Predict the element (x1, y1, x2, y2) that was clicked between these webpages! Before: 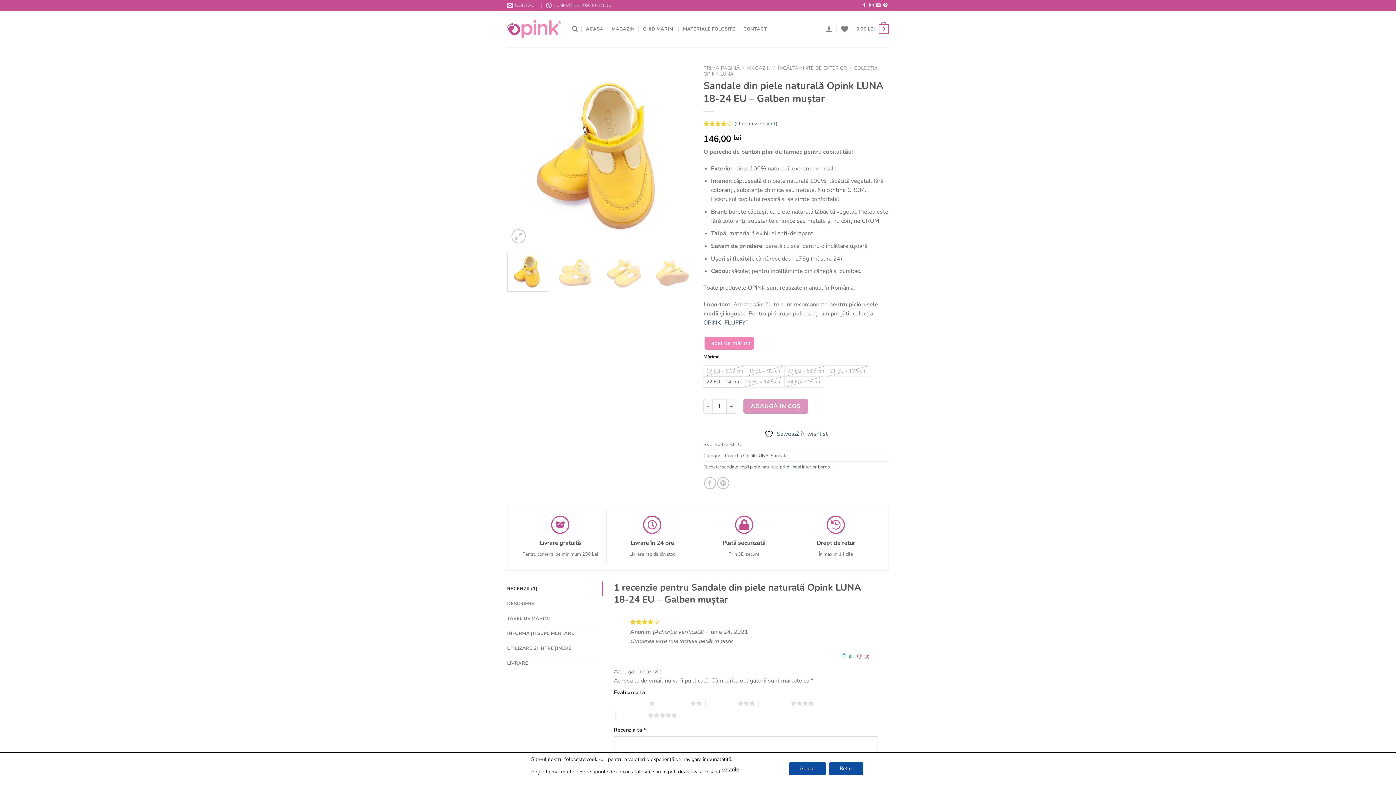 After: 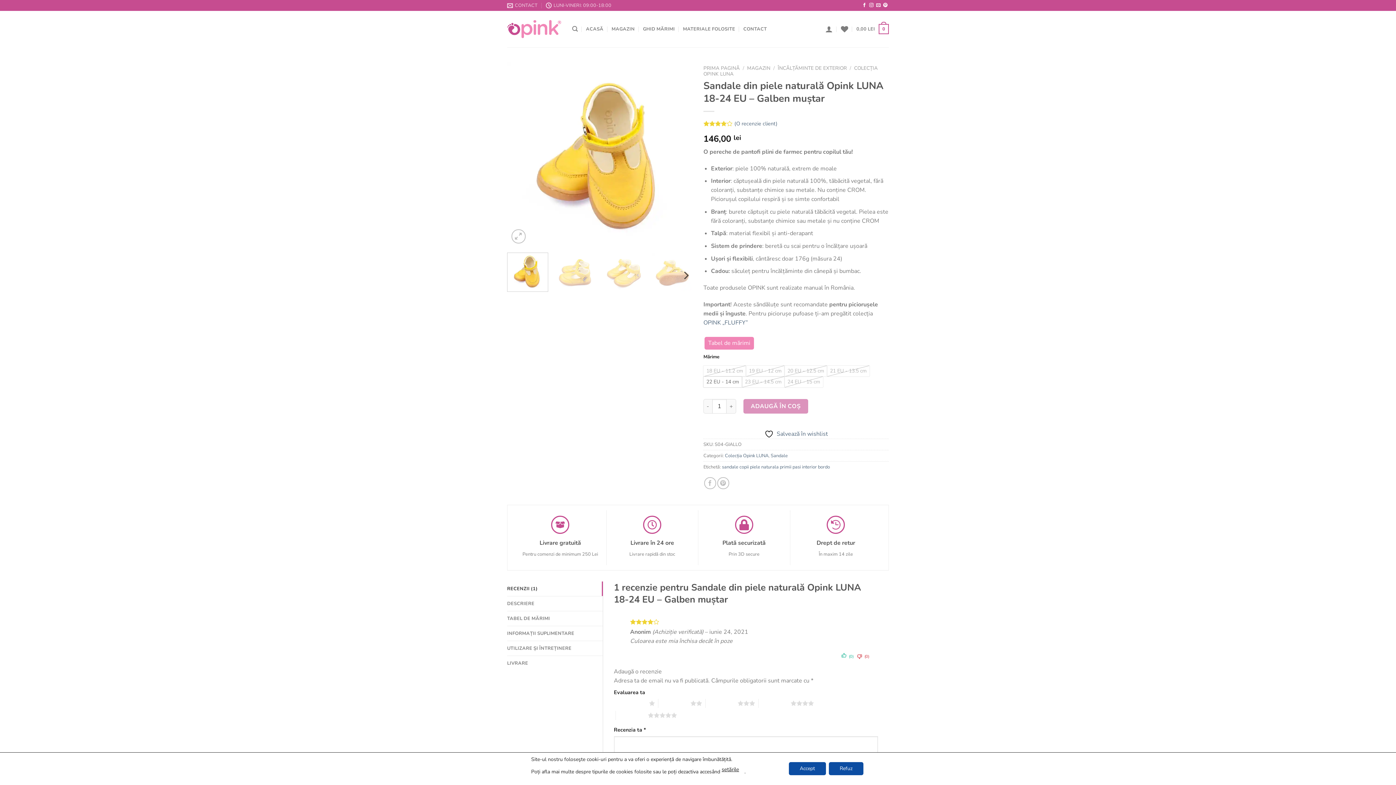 Action: bbox: (507, 252, 548, 291)